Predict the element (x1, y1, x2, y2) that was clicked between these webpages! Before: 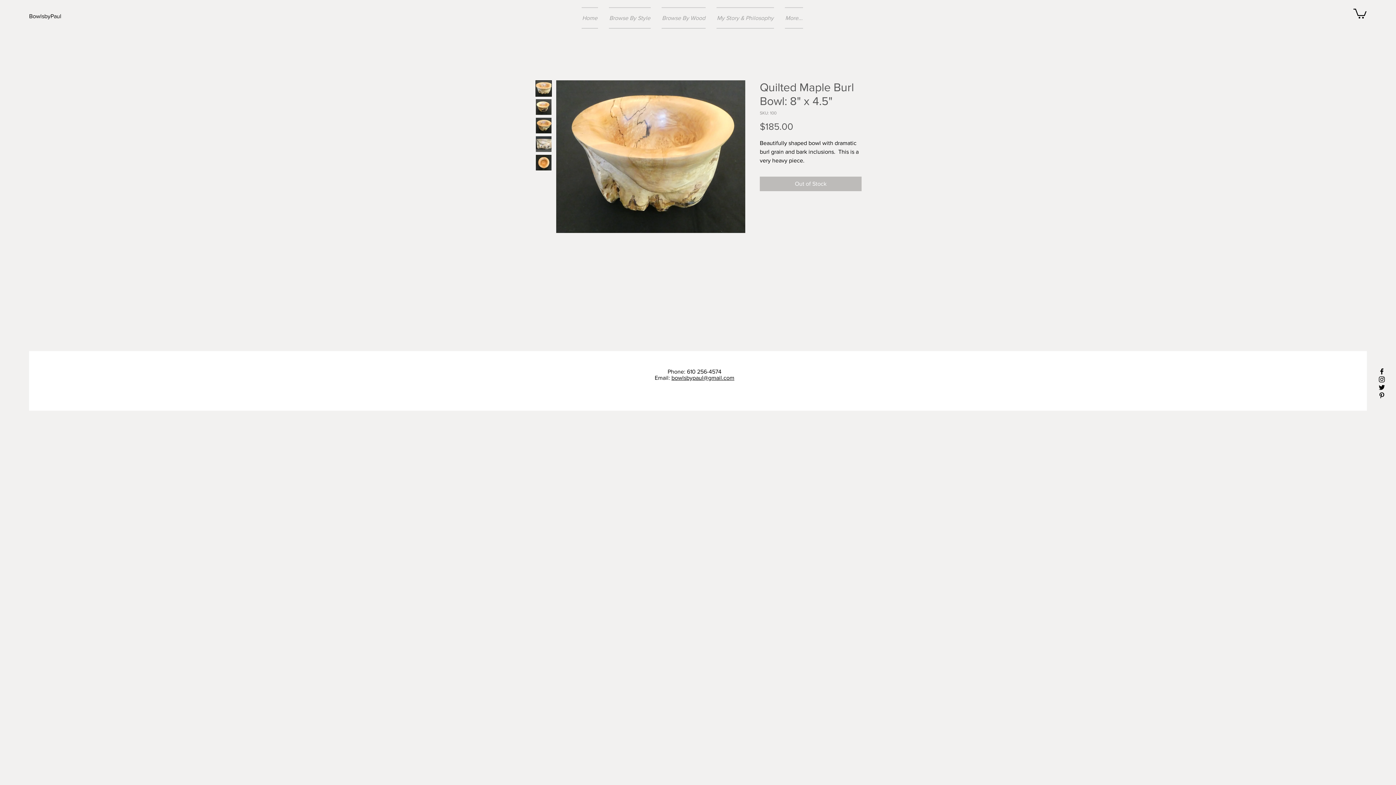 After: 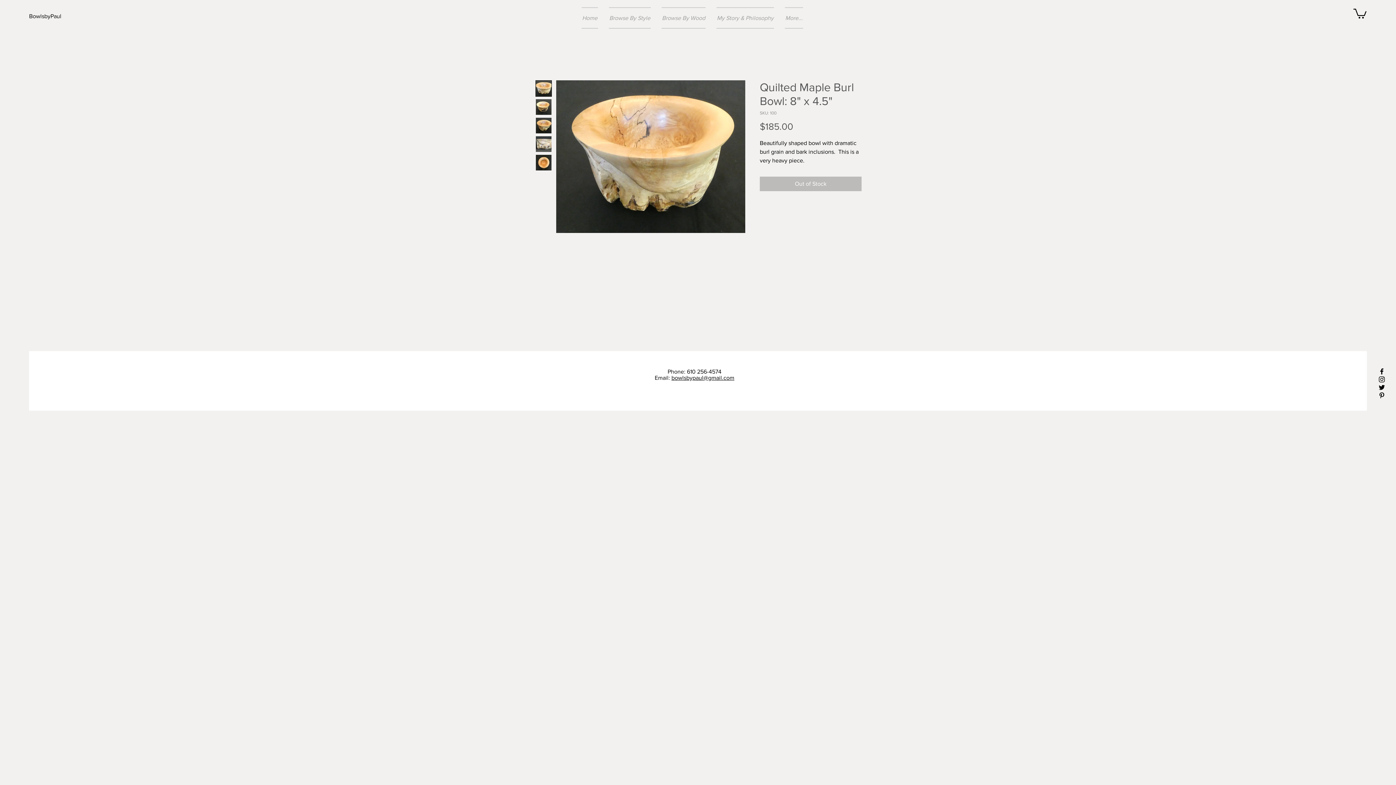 Action: label: bowlsbypaul@gmail.com bbox: (671, 374, 734, 381)